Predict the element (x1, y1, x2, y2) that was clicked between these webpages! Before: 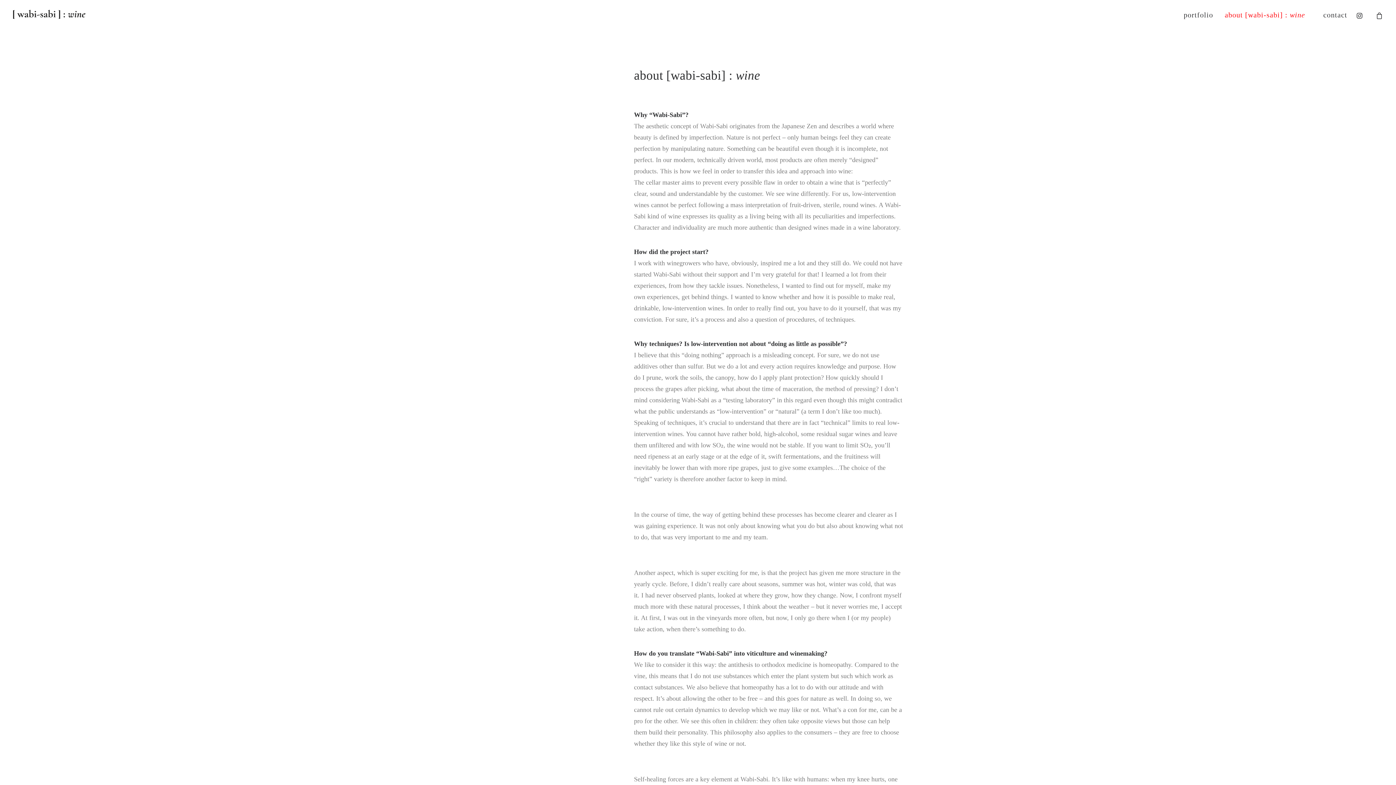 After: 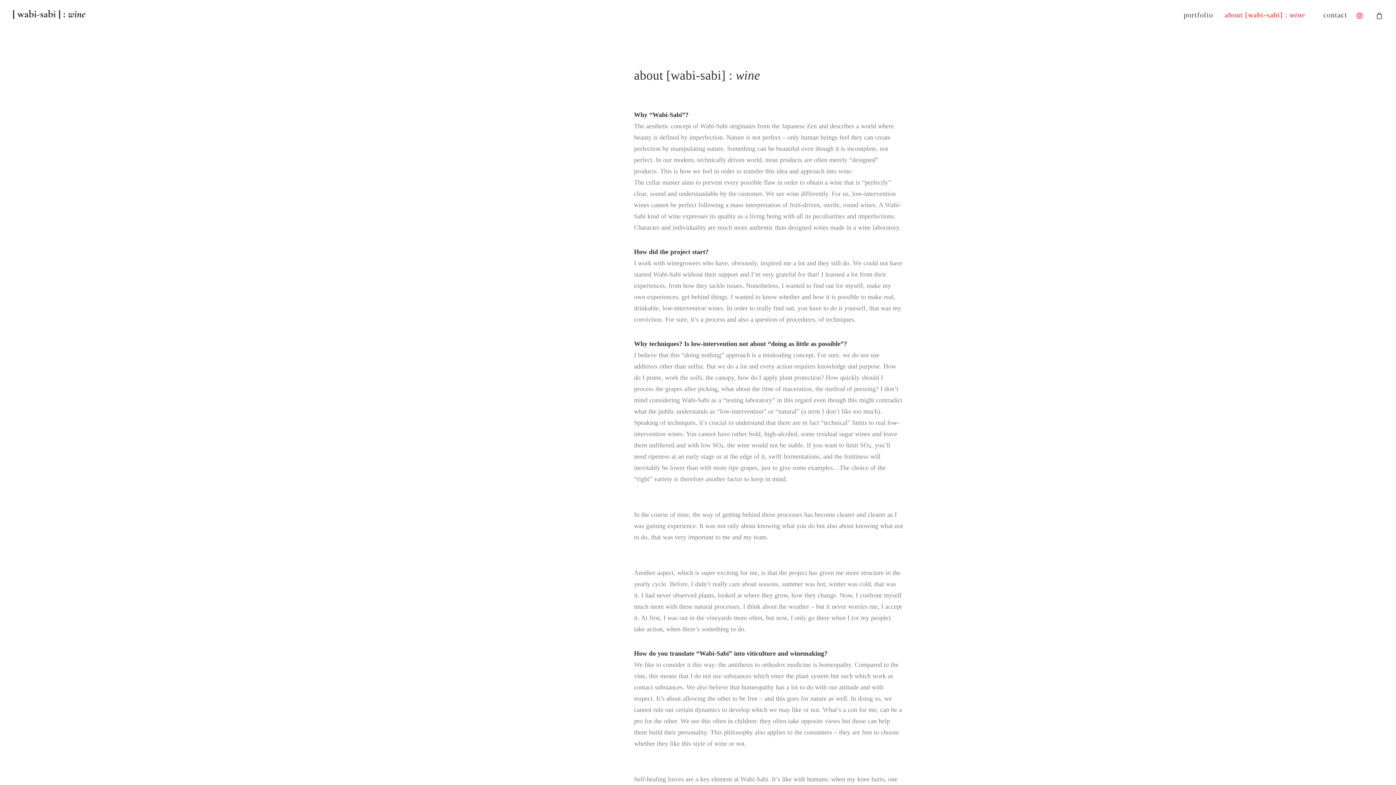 Action: bbox: (1357, 0, 1366, 28)